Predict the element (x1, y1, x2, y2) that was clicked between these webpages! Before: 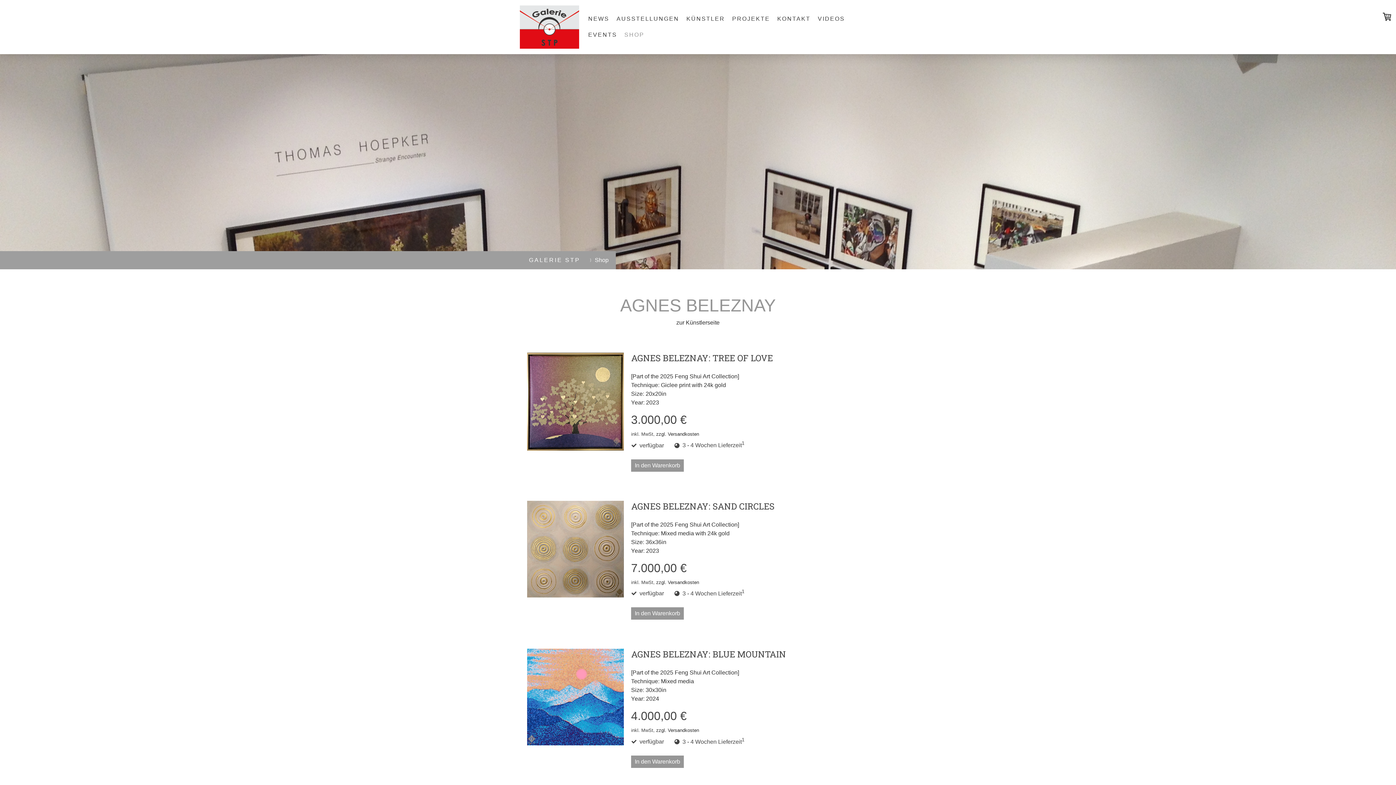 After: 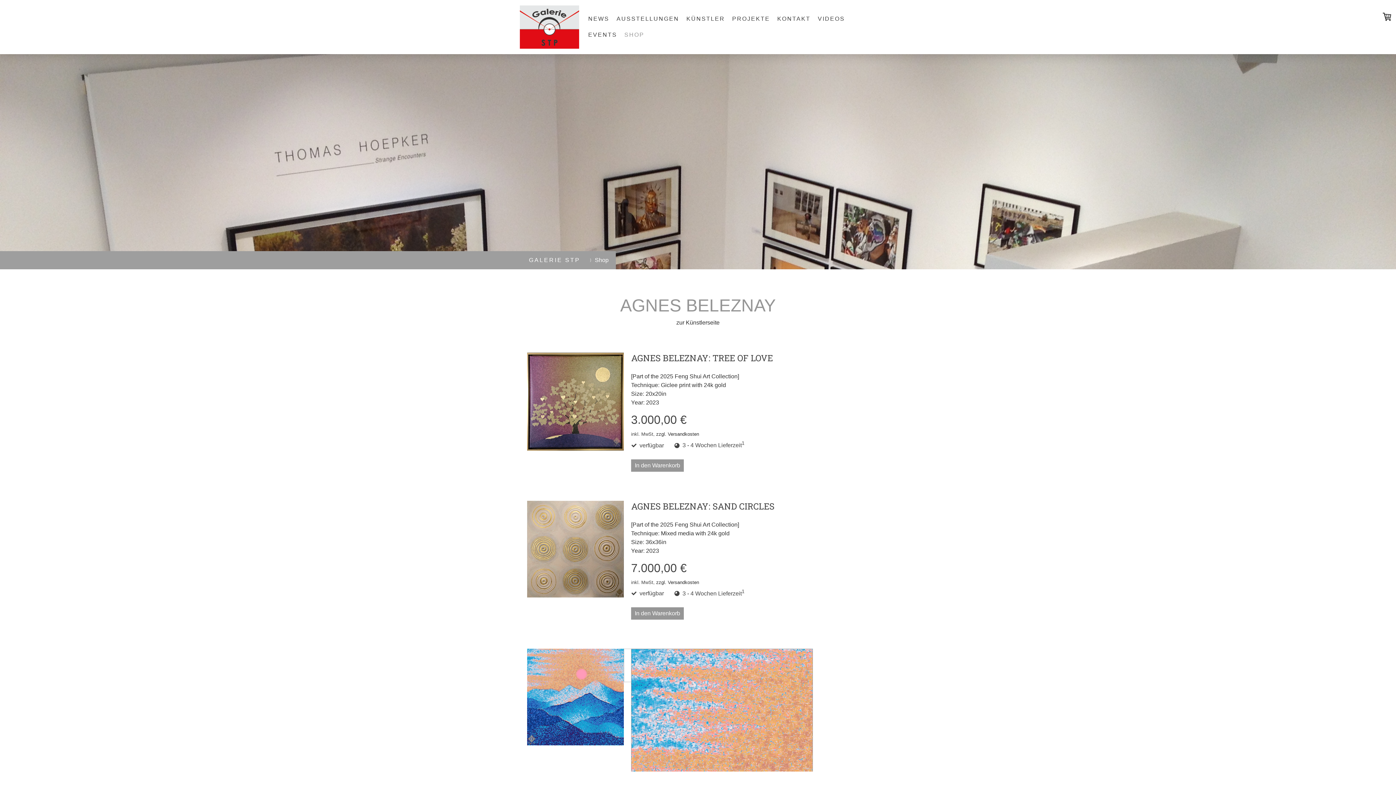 Action: bbox: (527, 649, 624, 748)